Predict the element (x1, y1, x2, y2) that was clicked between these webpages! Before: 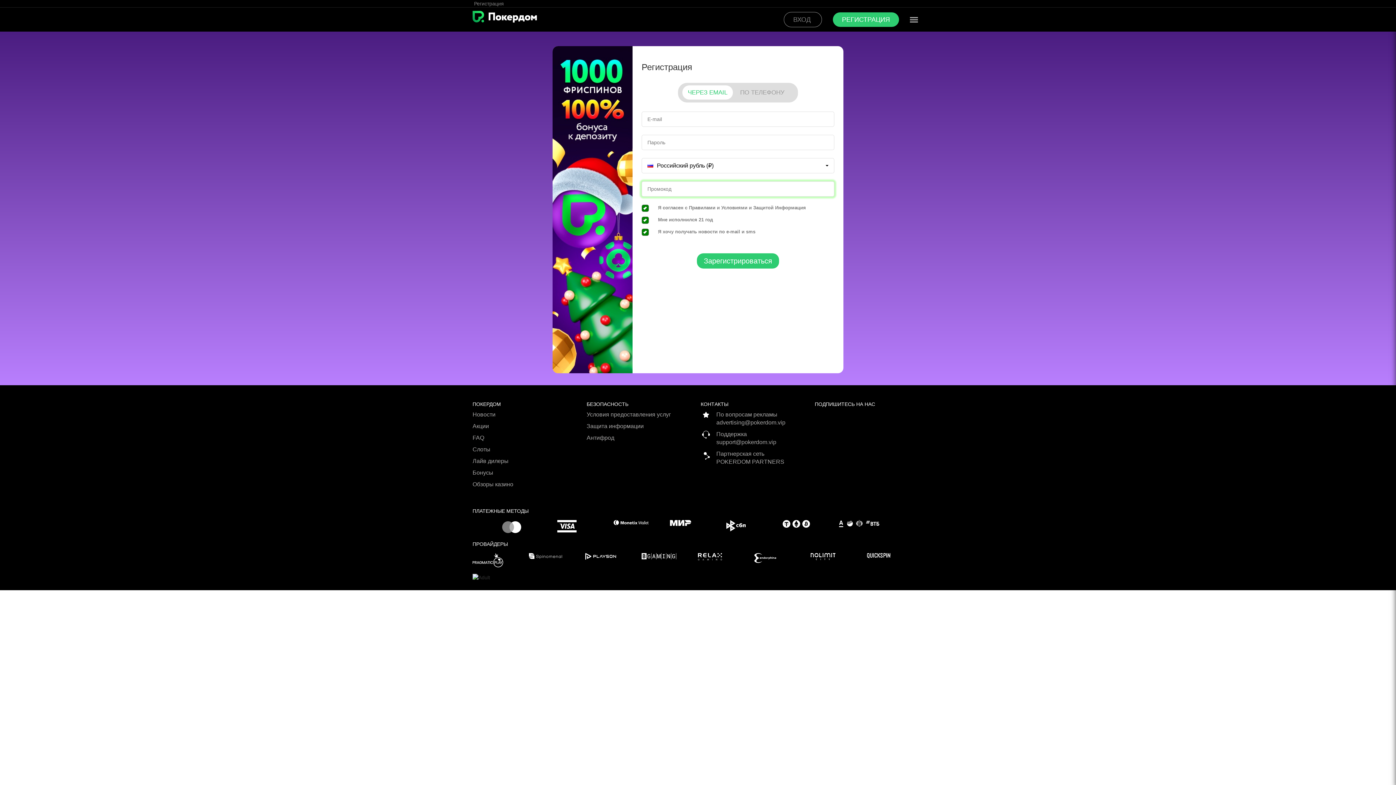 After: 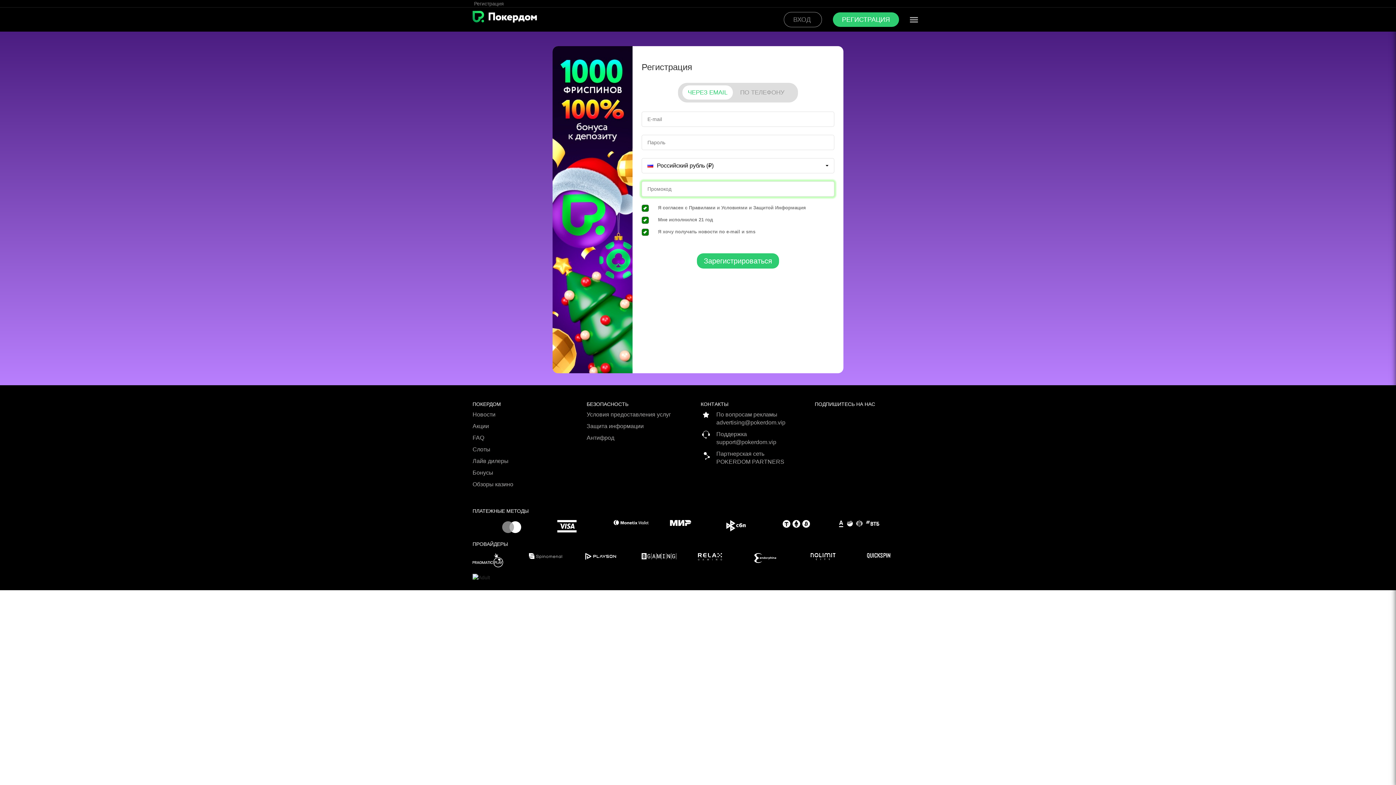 Action: label: Зарегистрироваться bbox: (697, 253, 779, 268)